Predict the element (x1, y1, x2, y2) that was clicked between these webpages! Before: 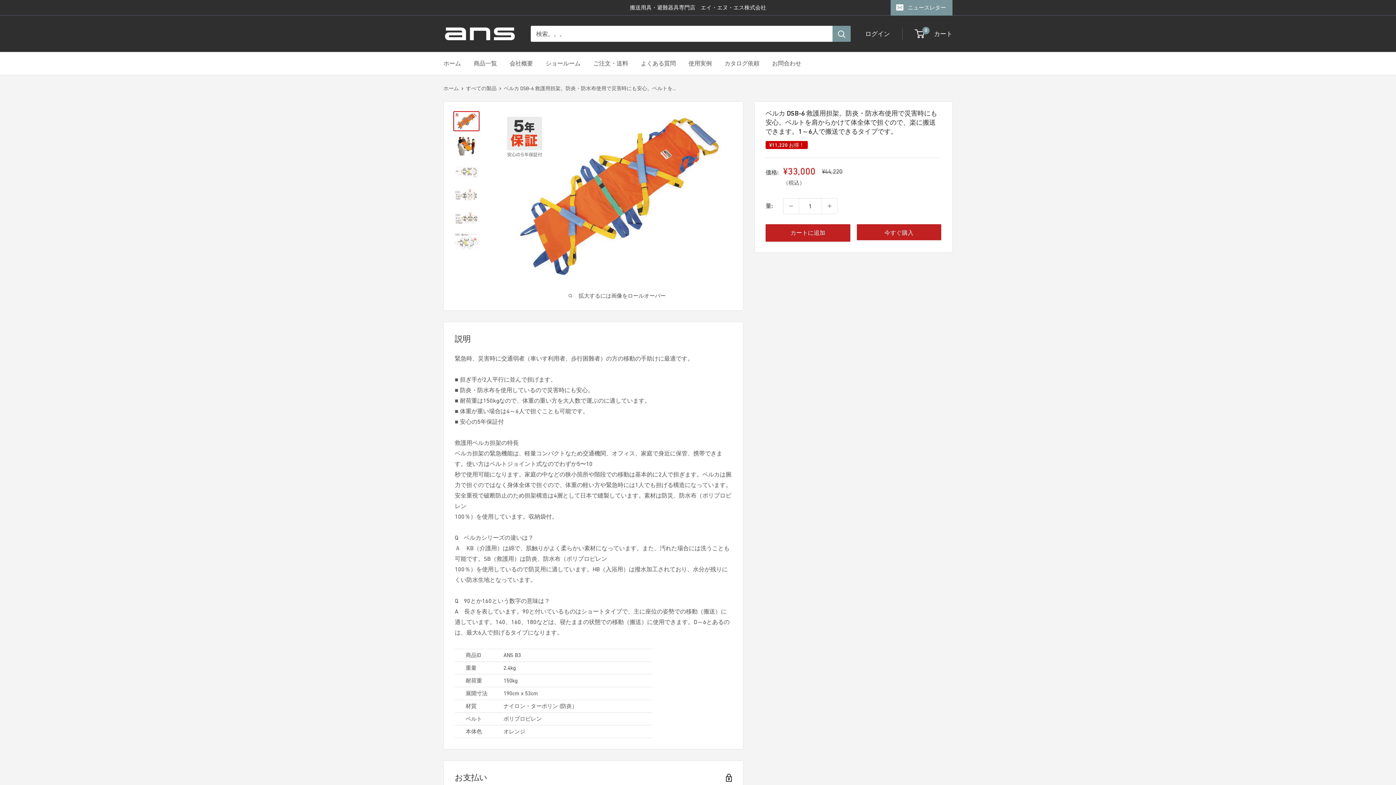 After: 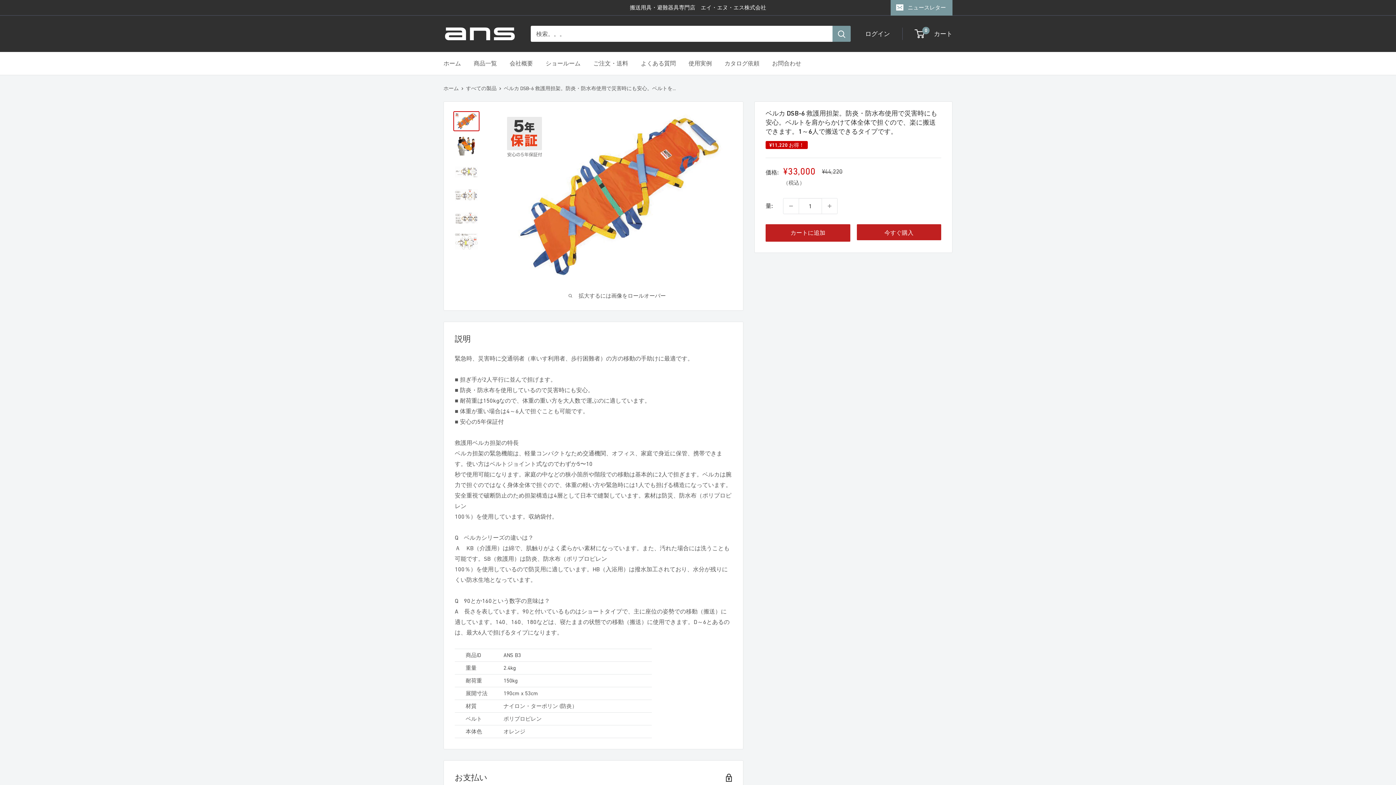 Action: bbox: (865, 28, 890, 39) label: ログイン